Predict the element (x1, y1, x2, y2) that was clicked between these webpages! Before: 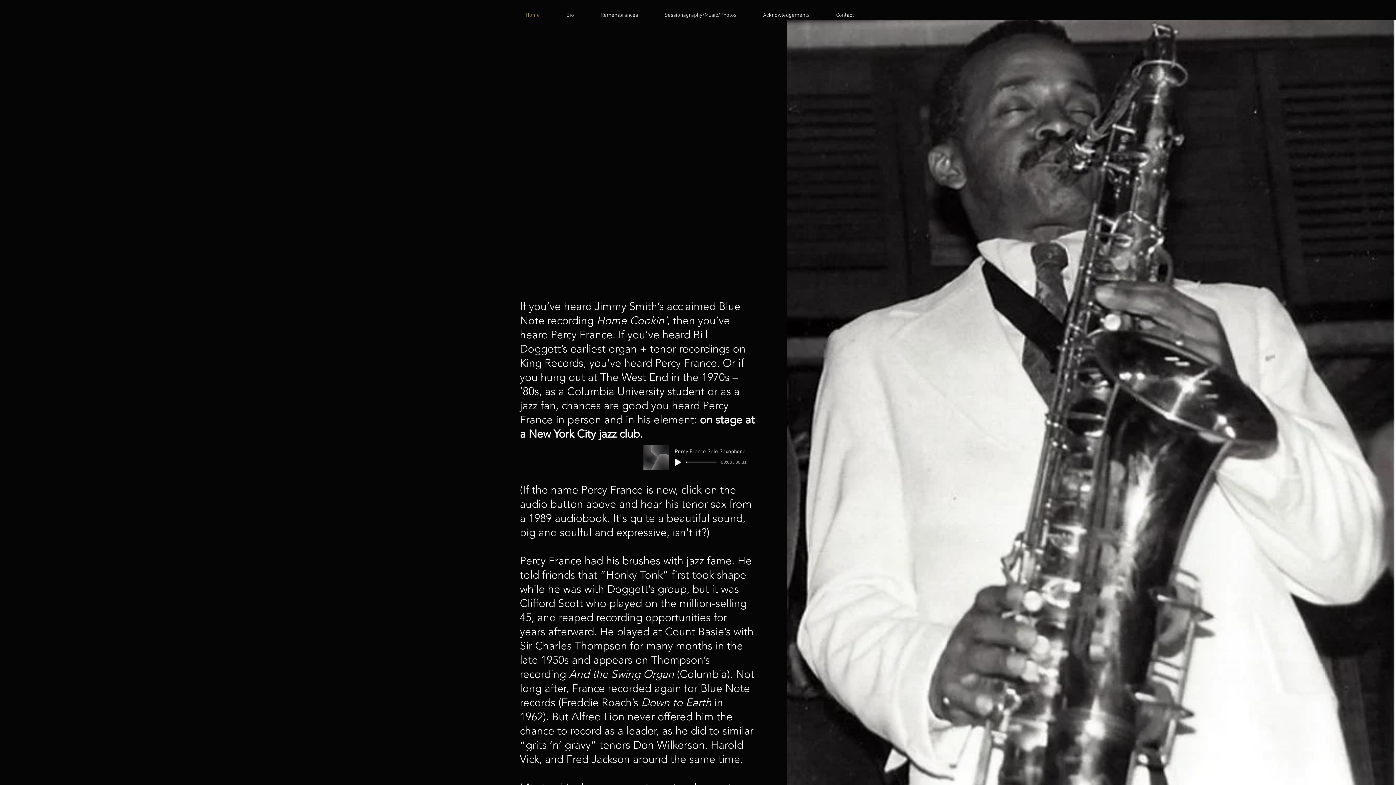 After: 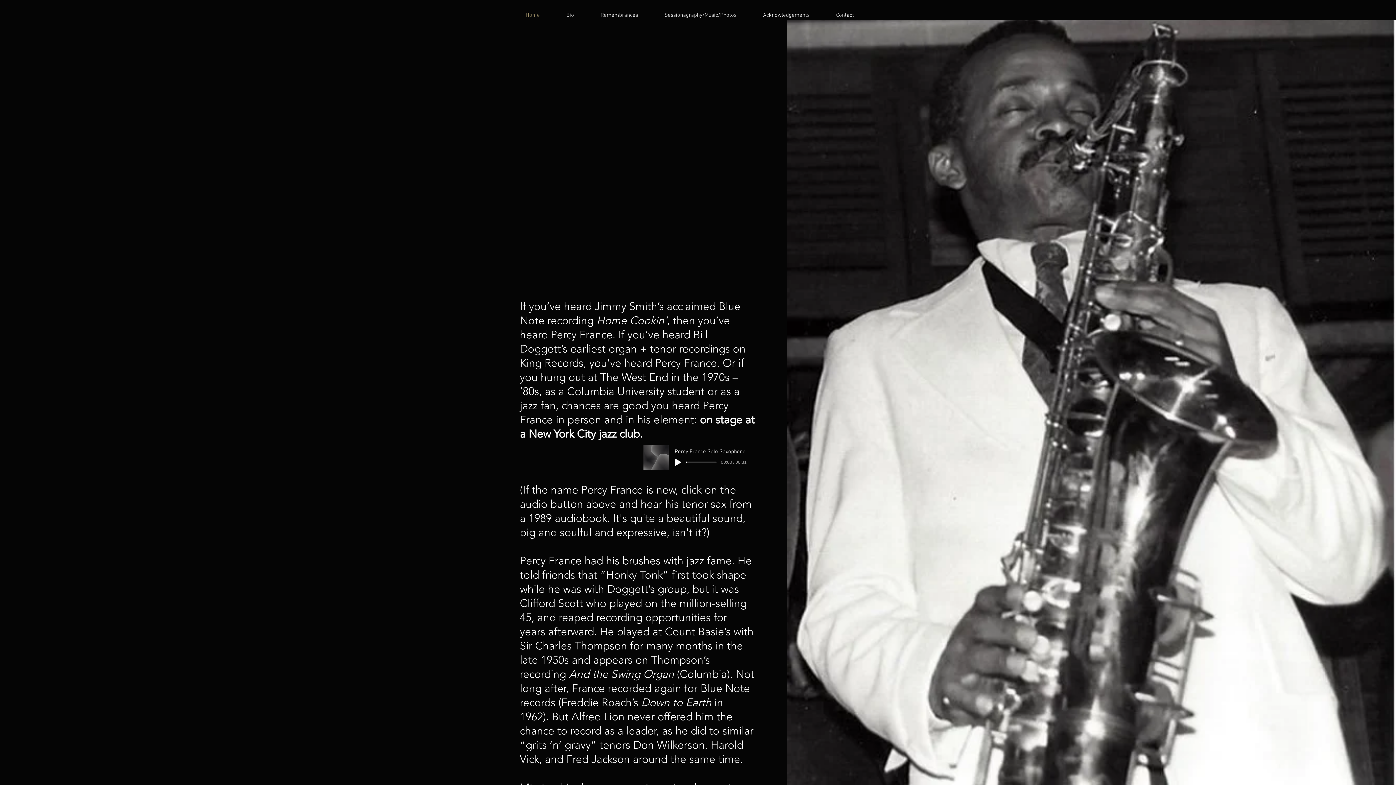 Action: bbox: (520, 10, 560, 20) label: Home